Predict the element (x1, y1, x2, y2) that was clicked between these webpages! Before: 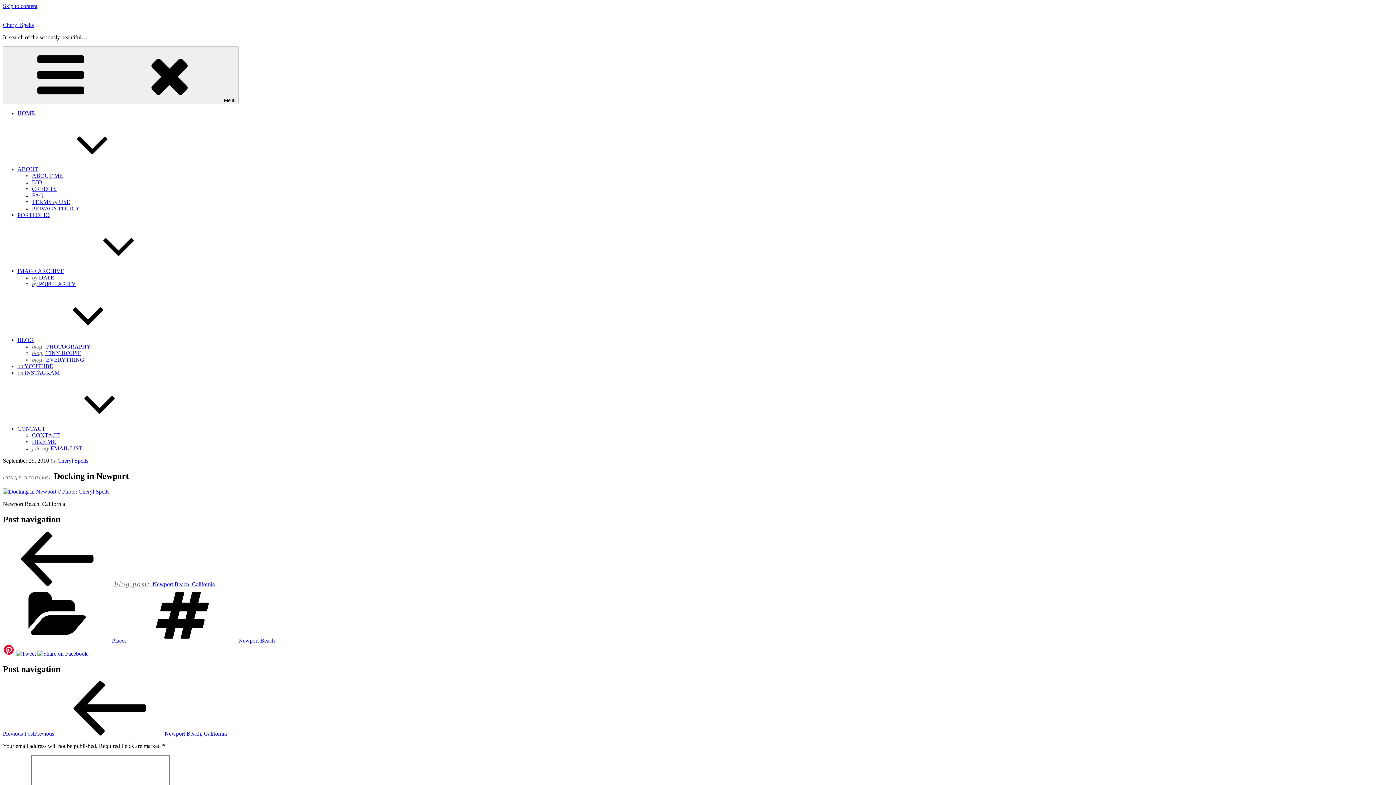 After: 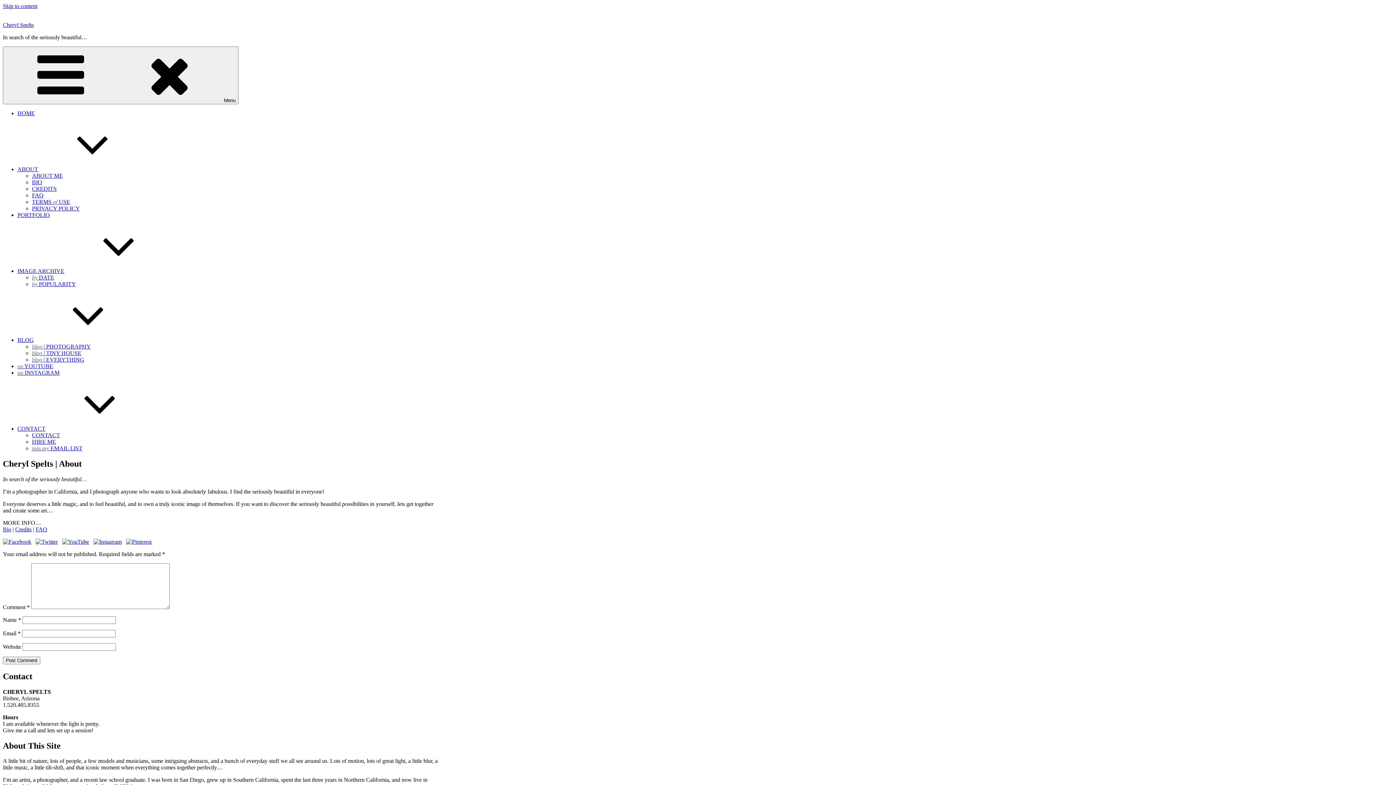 Action: label: ABOUT bbox: (17, 166, 147, 172)